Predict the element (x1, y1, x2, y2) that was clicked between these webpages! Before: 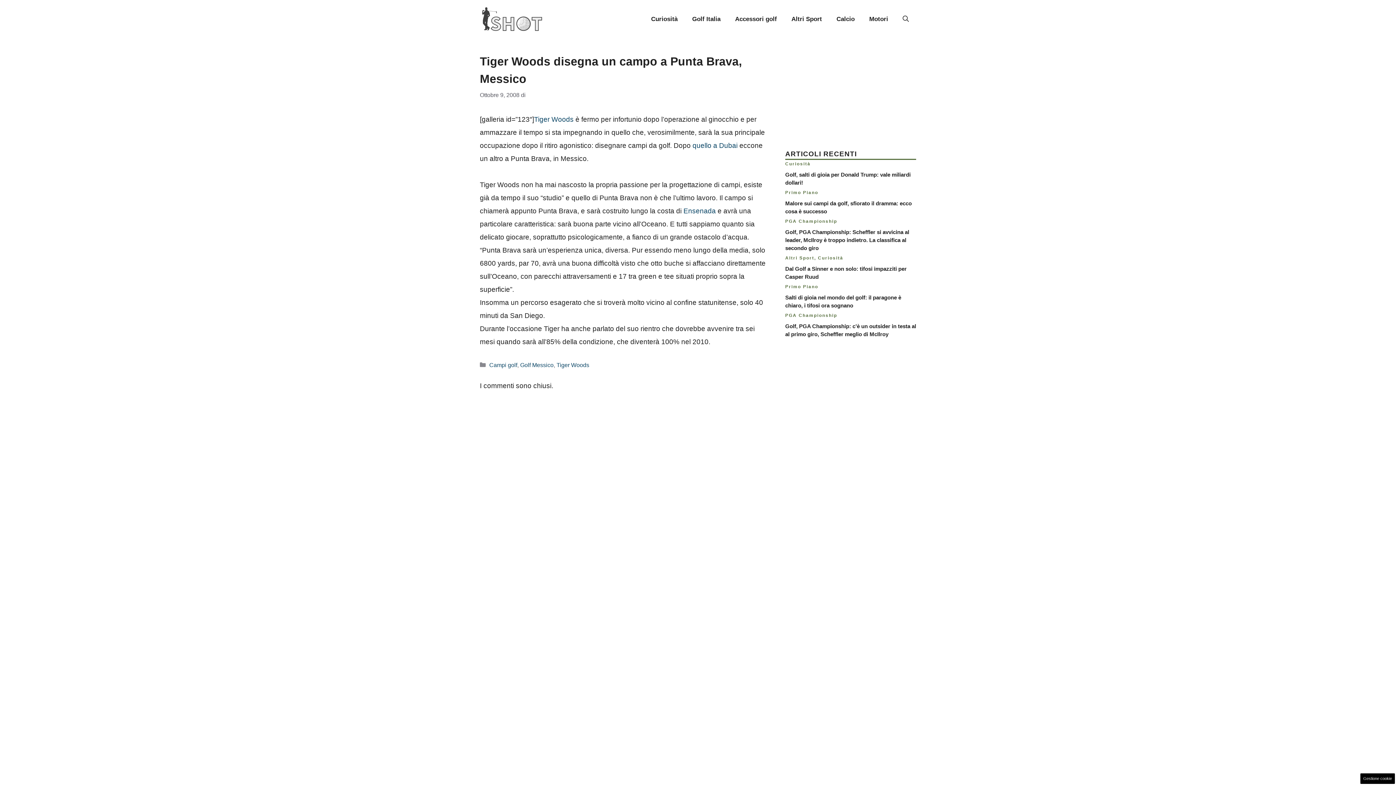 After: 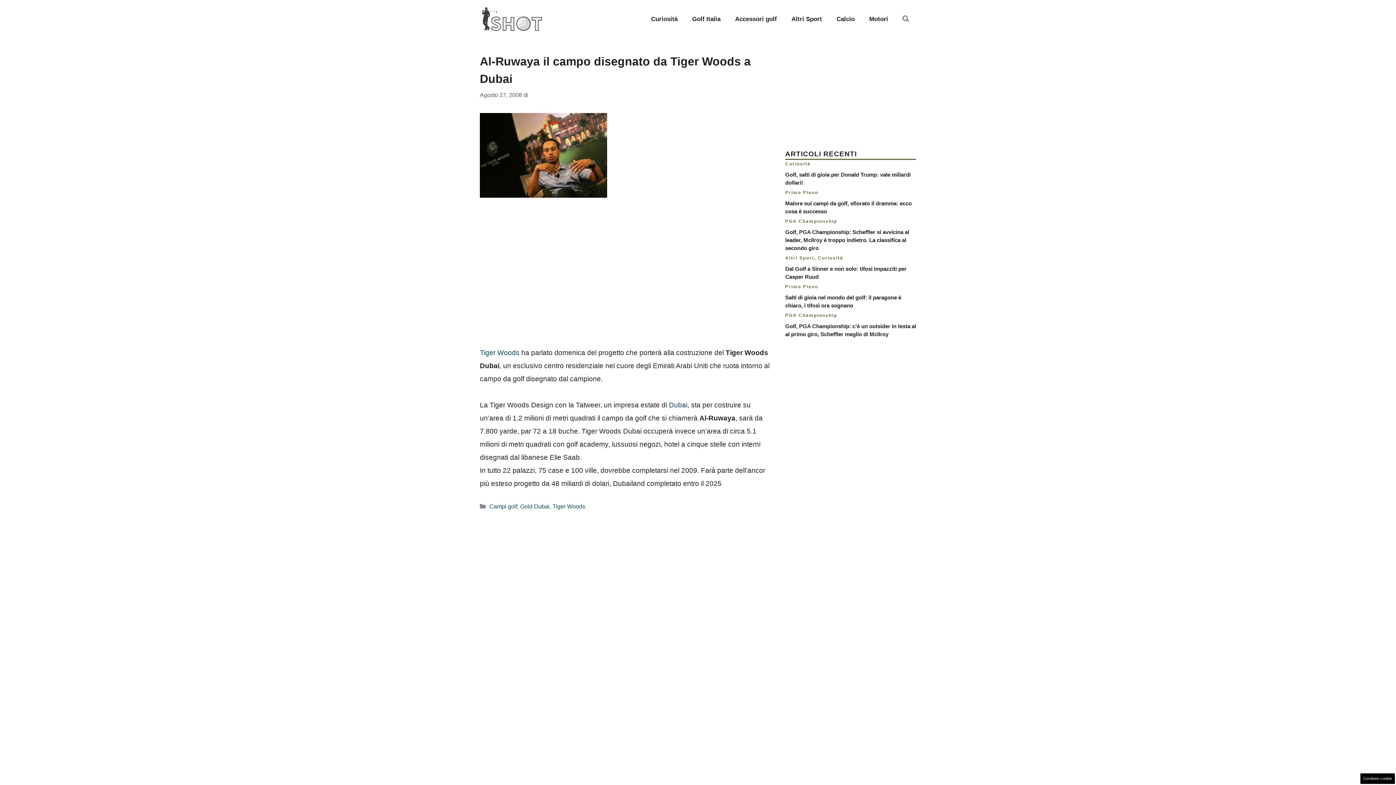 Action: label: quello a Dubai bbox: (692, 141, 737, 149)